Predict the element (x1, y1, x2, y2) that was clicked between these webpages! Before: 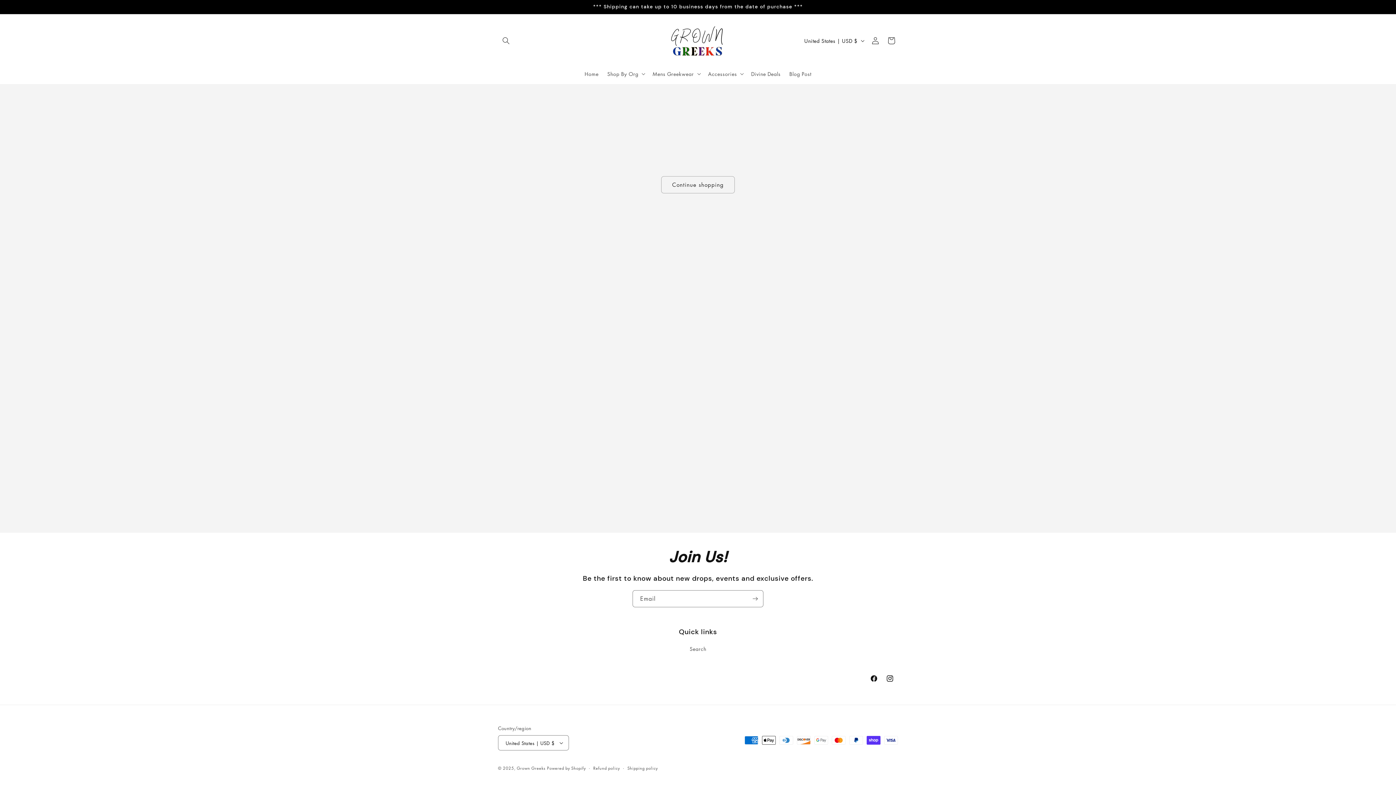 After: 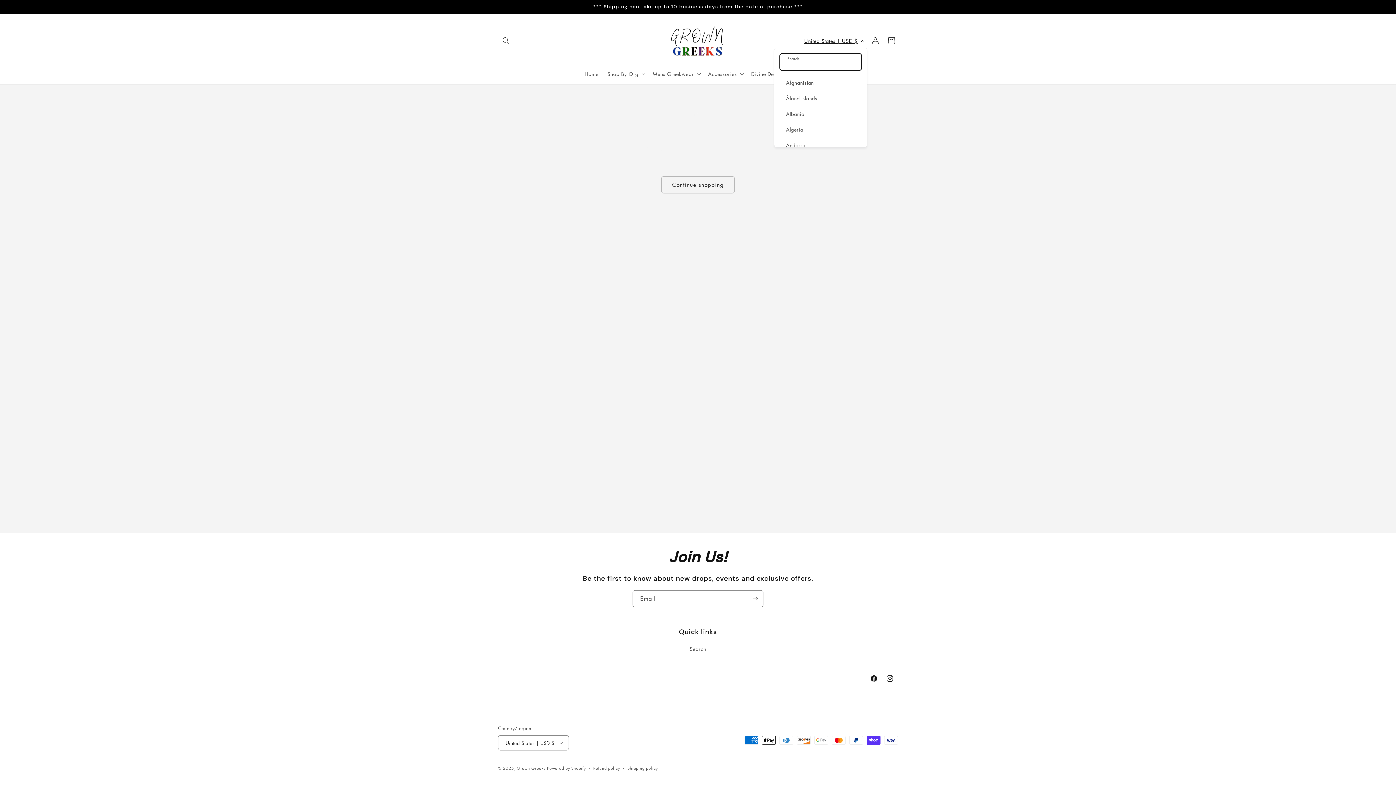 Action: bbox: (800, 33, 867, 47) label: United States | USD $